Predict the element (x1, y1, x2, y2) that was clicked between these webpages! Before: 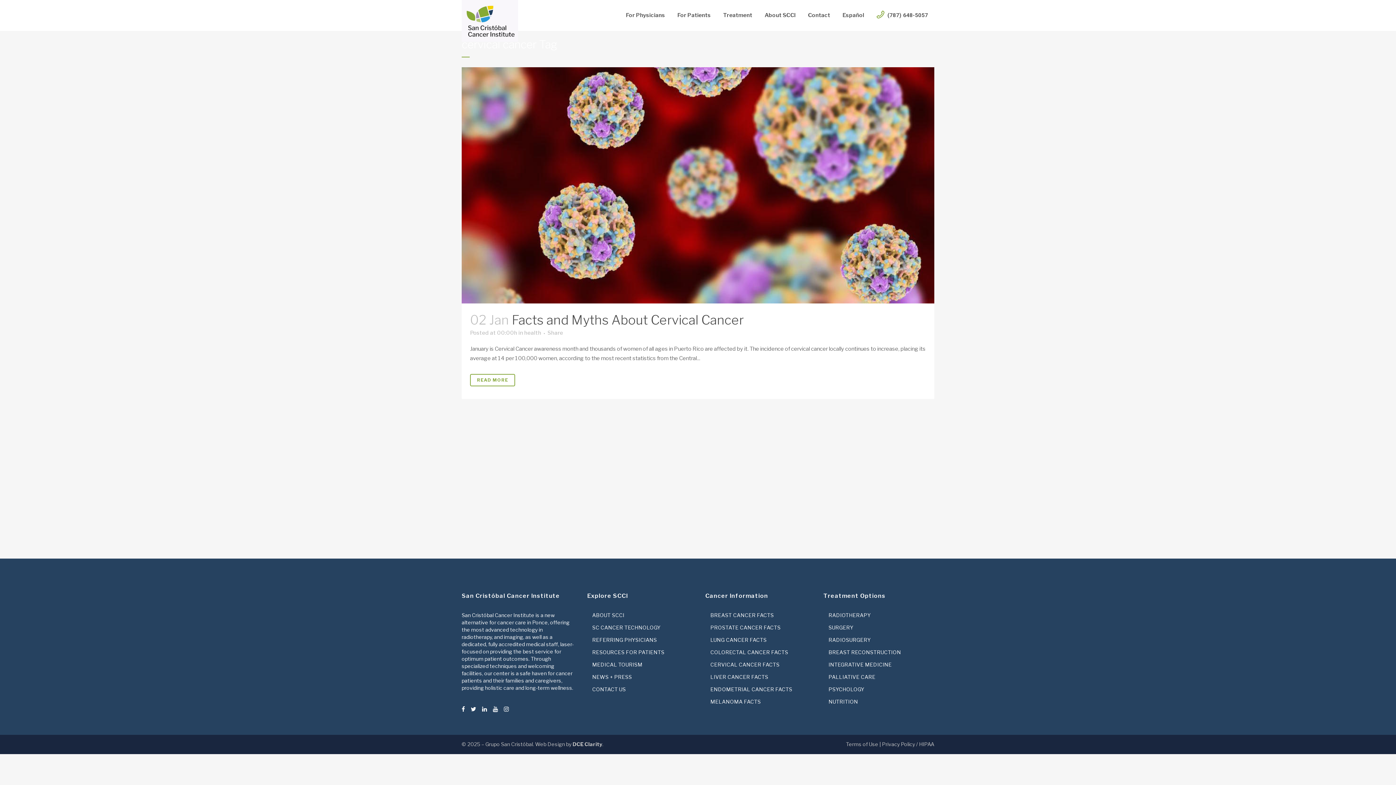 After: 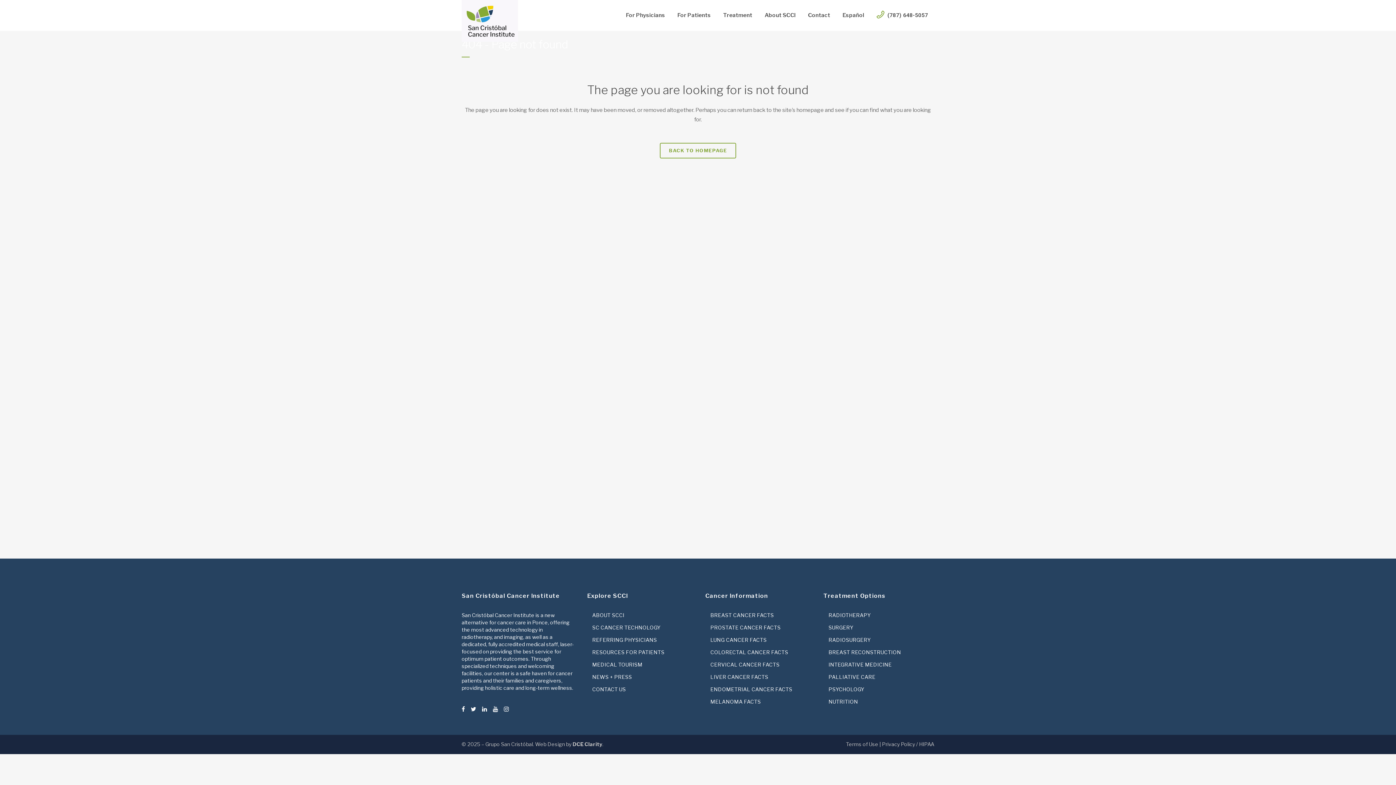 Action: label: SURGERY bbox: (828, 624, 934, 631)